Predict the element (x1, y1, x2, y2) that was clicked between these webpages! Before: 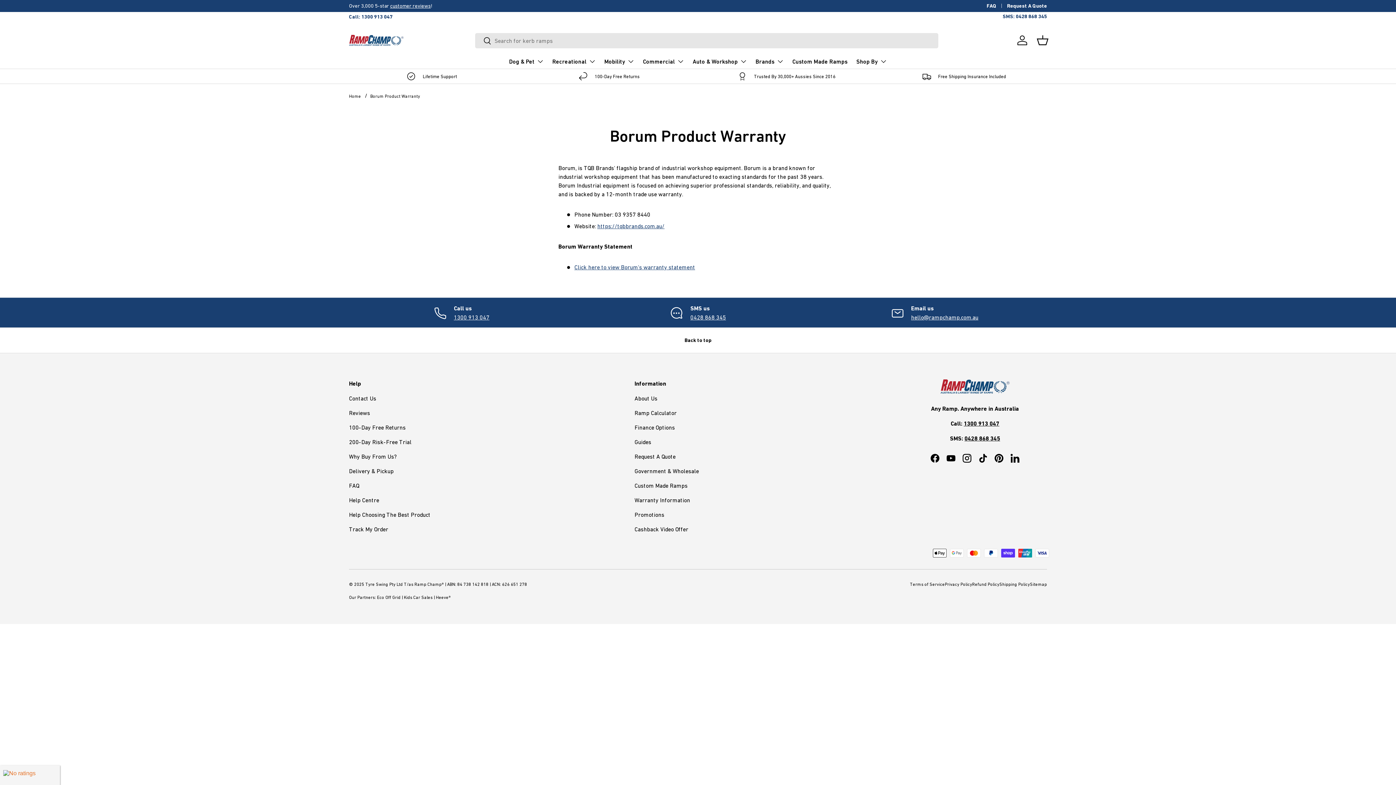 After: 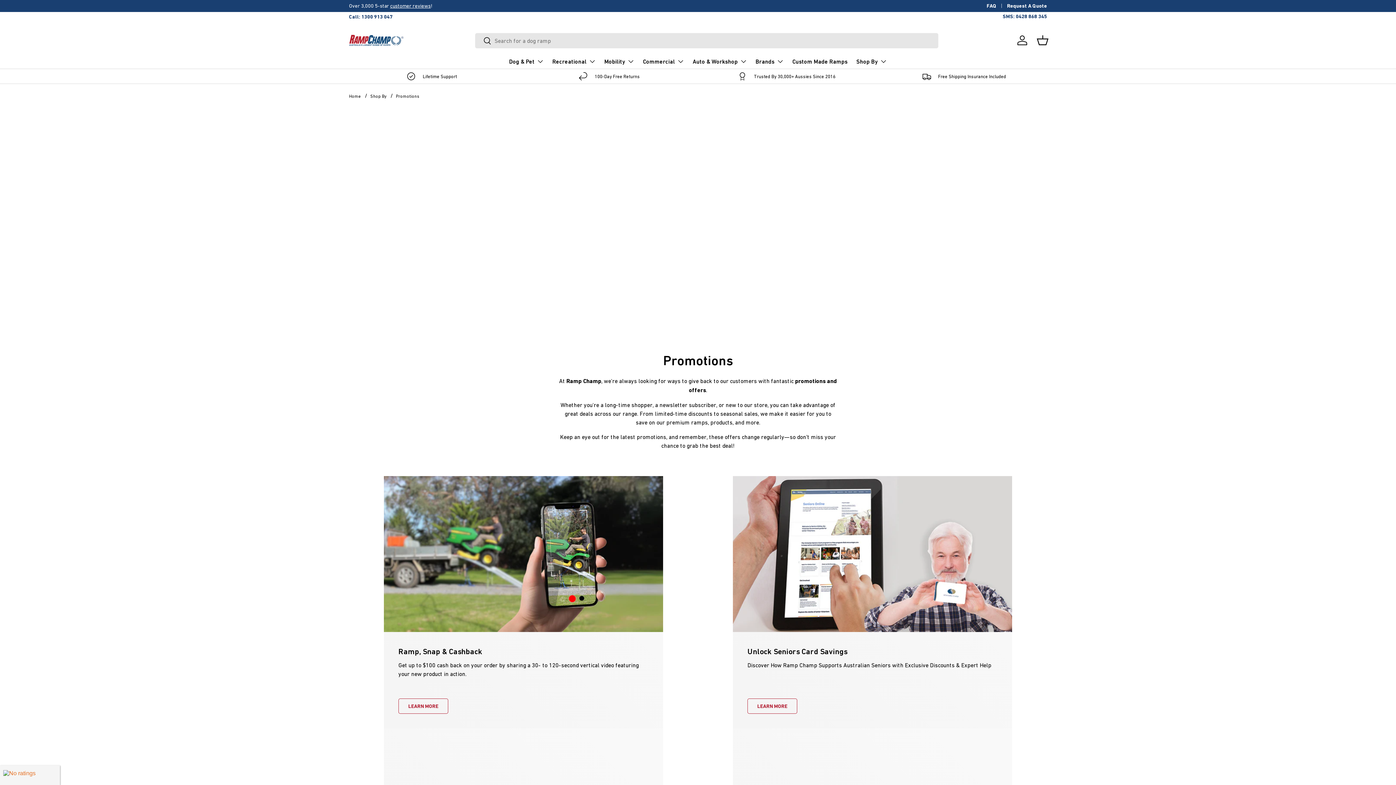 Action: bbox: (634, 511, 664, 518) label: Promotions